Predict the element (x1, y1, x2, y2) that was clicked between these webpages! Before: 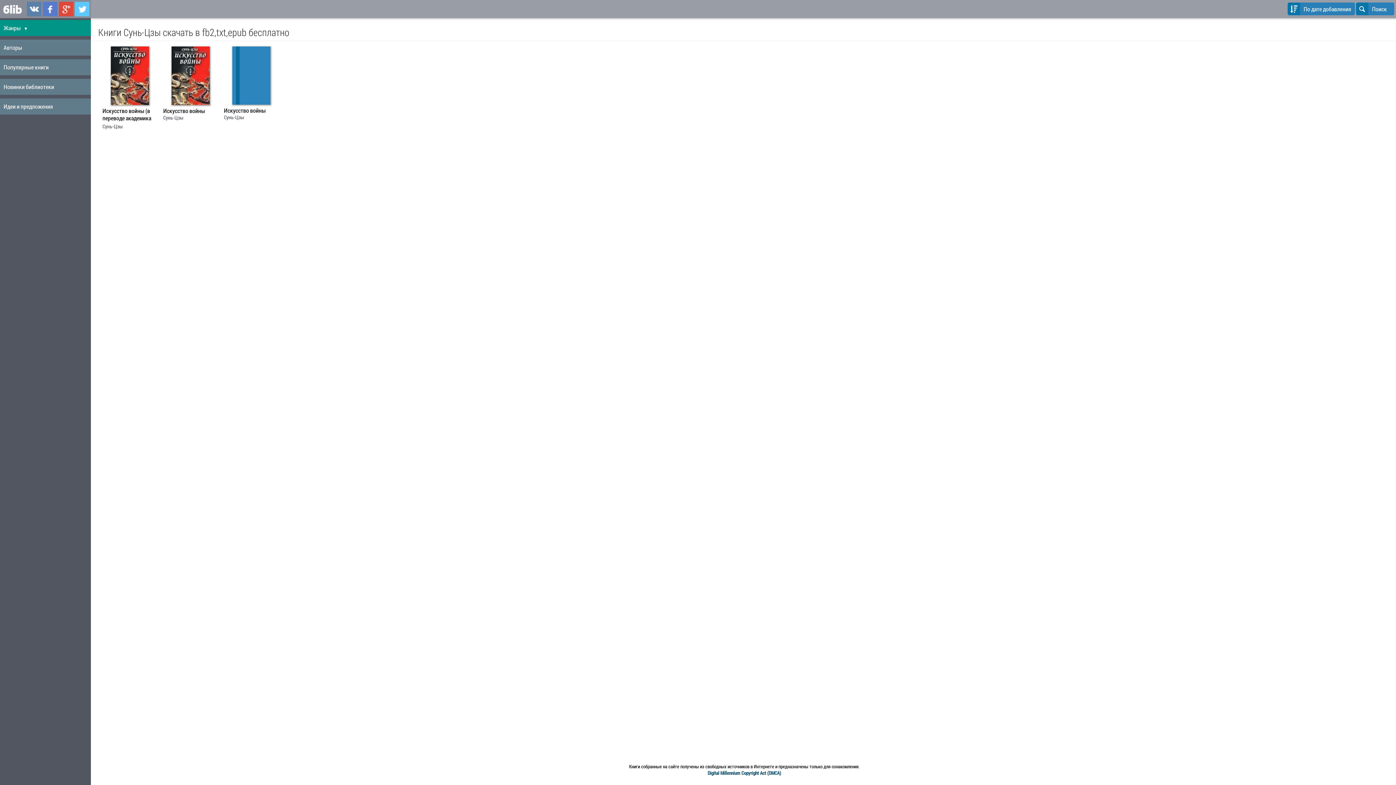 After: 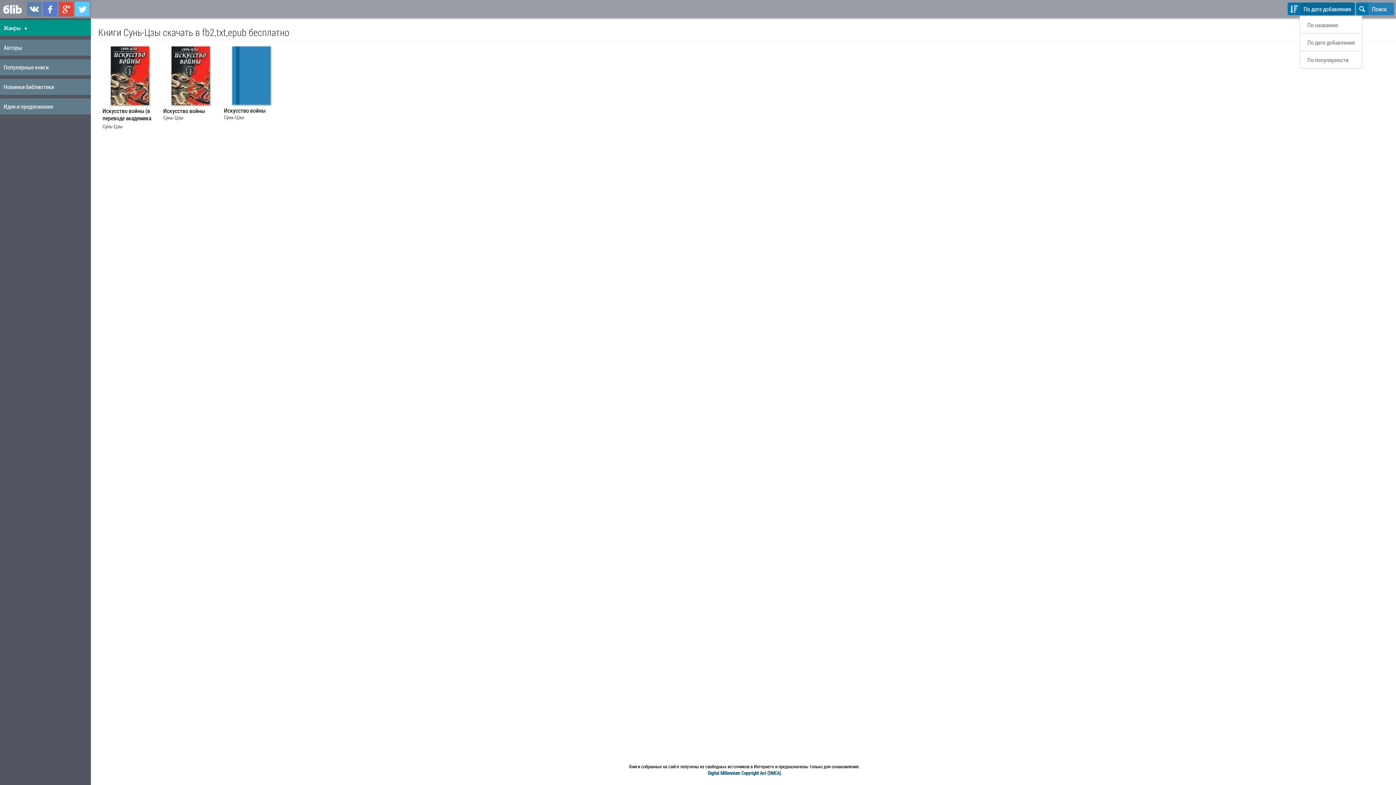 Action: label: По дате добавления bbox: (1288, 2, 1355, 15)